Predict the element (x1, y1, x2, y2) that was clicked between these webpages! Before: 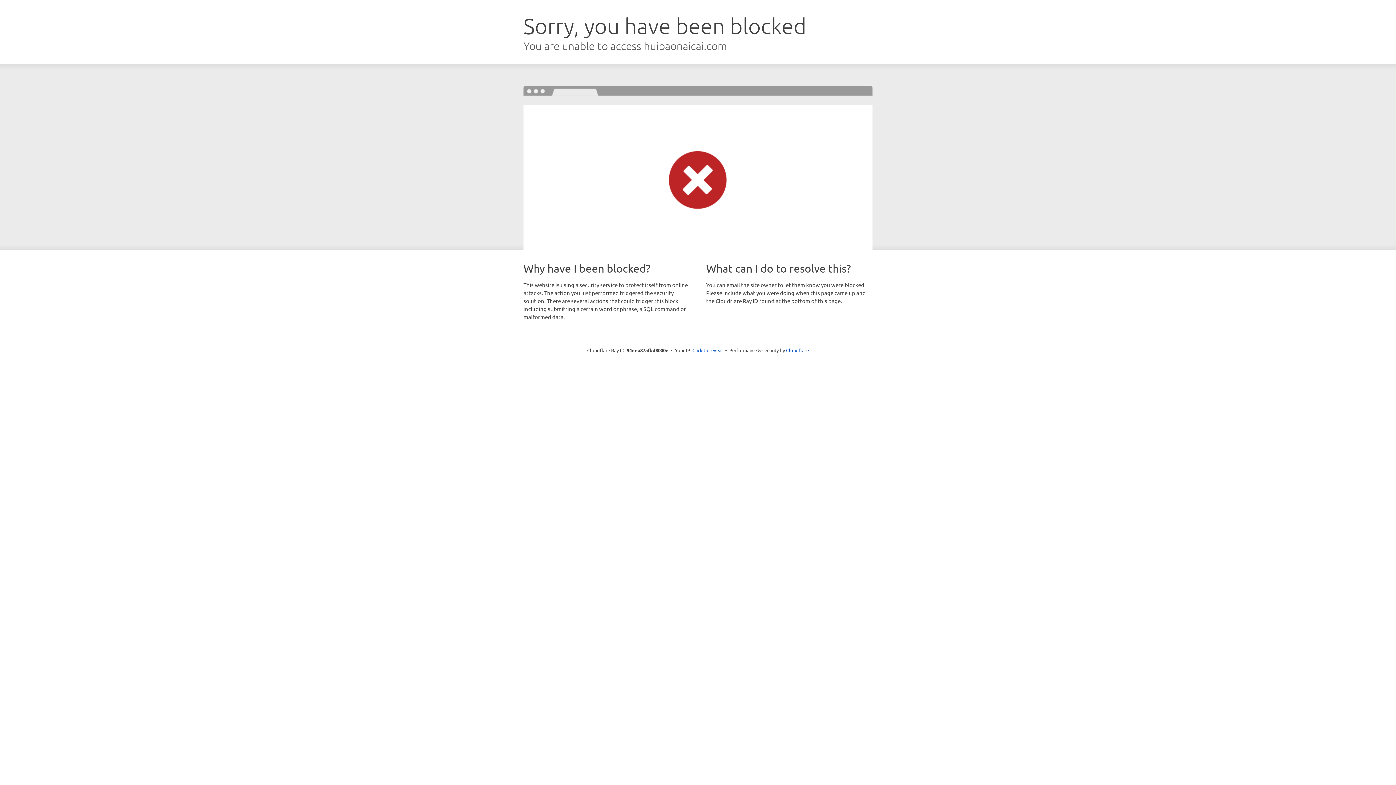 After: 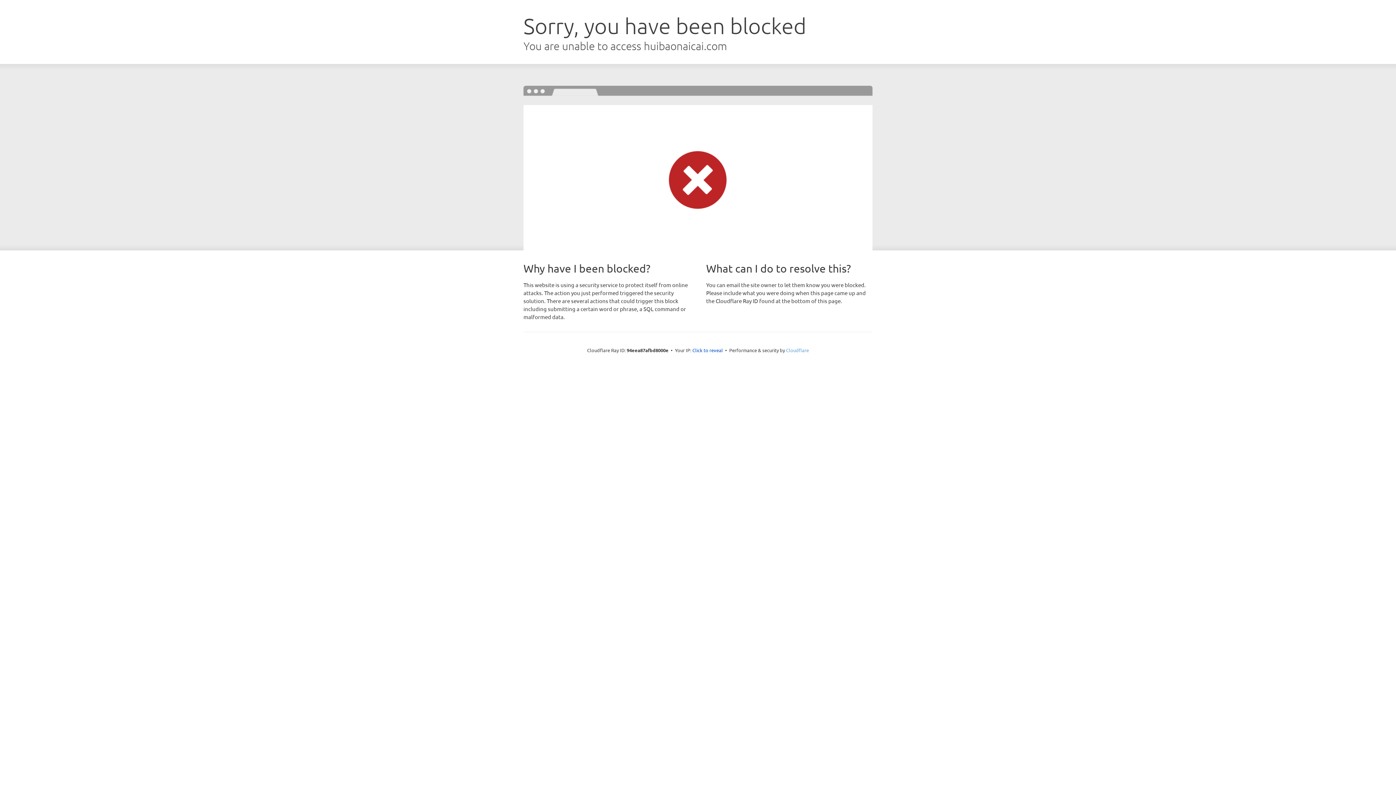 Action: label: Cloudflare bbox: (786, 347, 809, 353)